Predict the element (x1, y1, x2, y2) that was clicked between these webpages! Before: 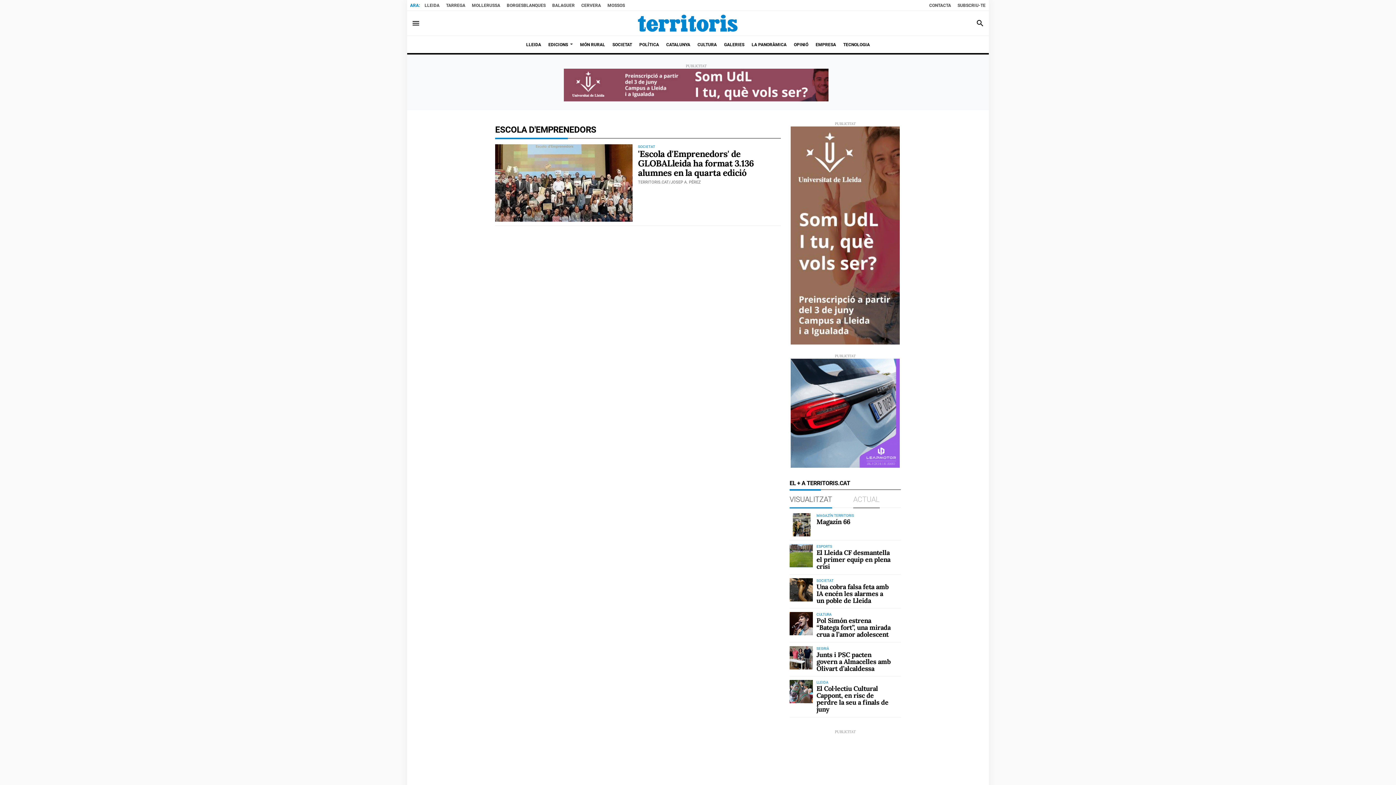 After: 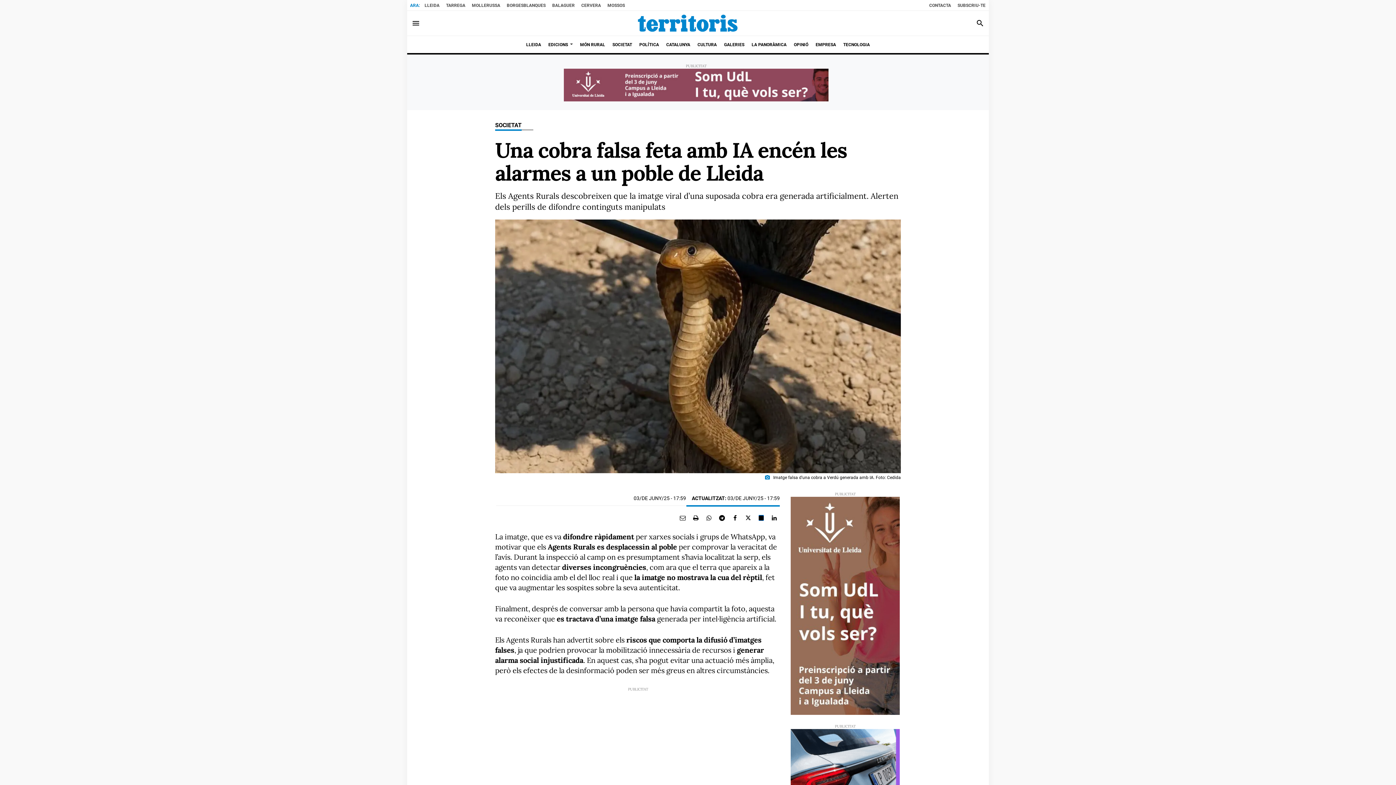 Action: bbox: (789, 578, 813, 601)